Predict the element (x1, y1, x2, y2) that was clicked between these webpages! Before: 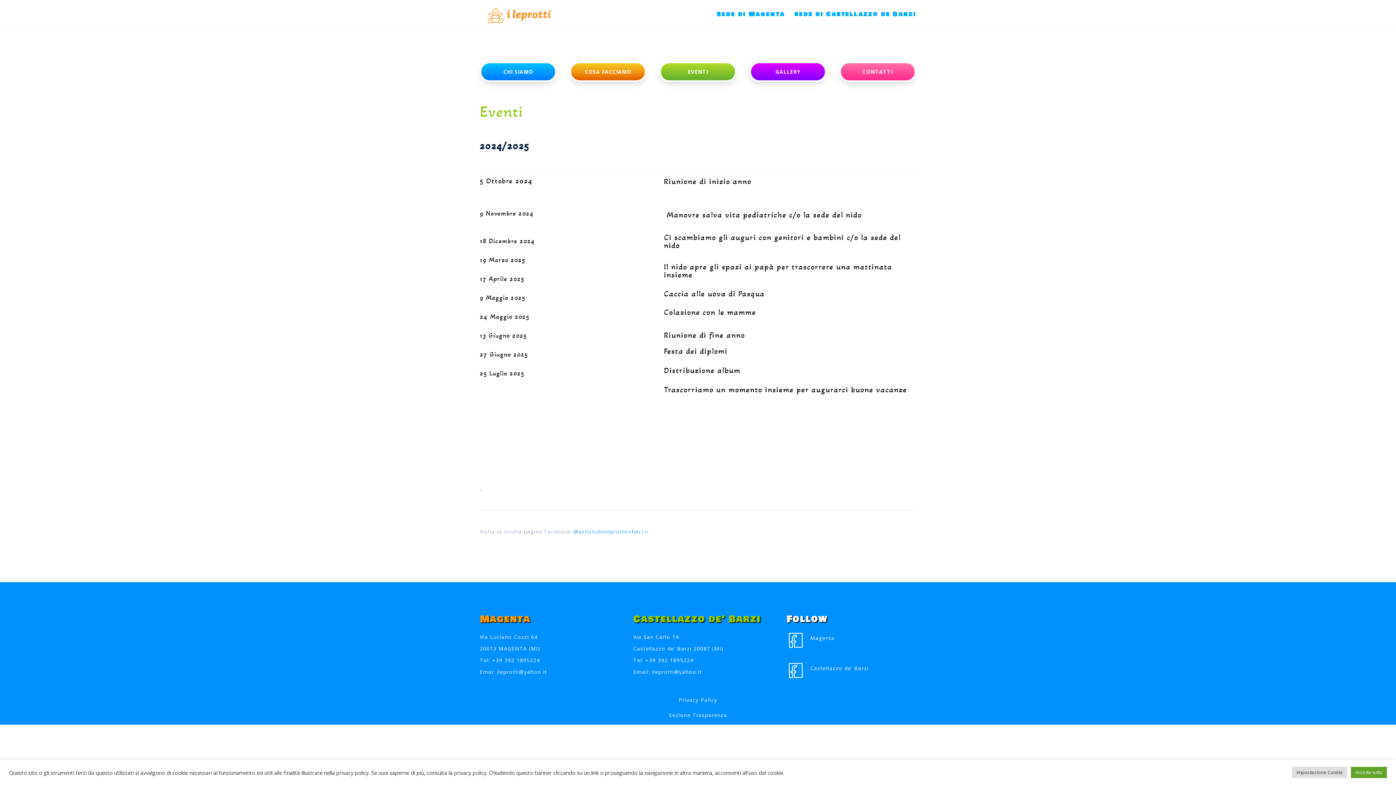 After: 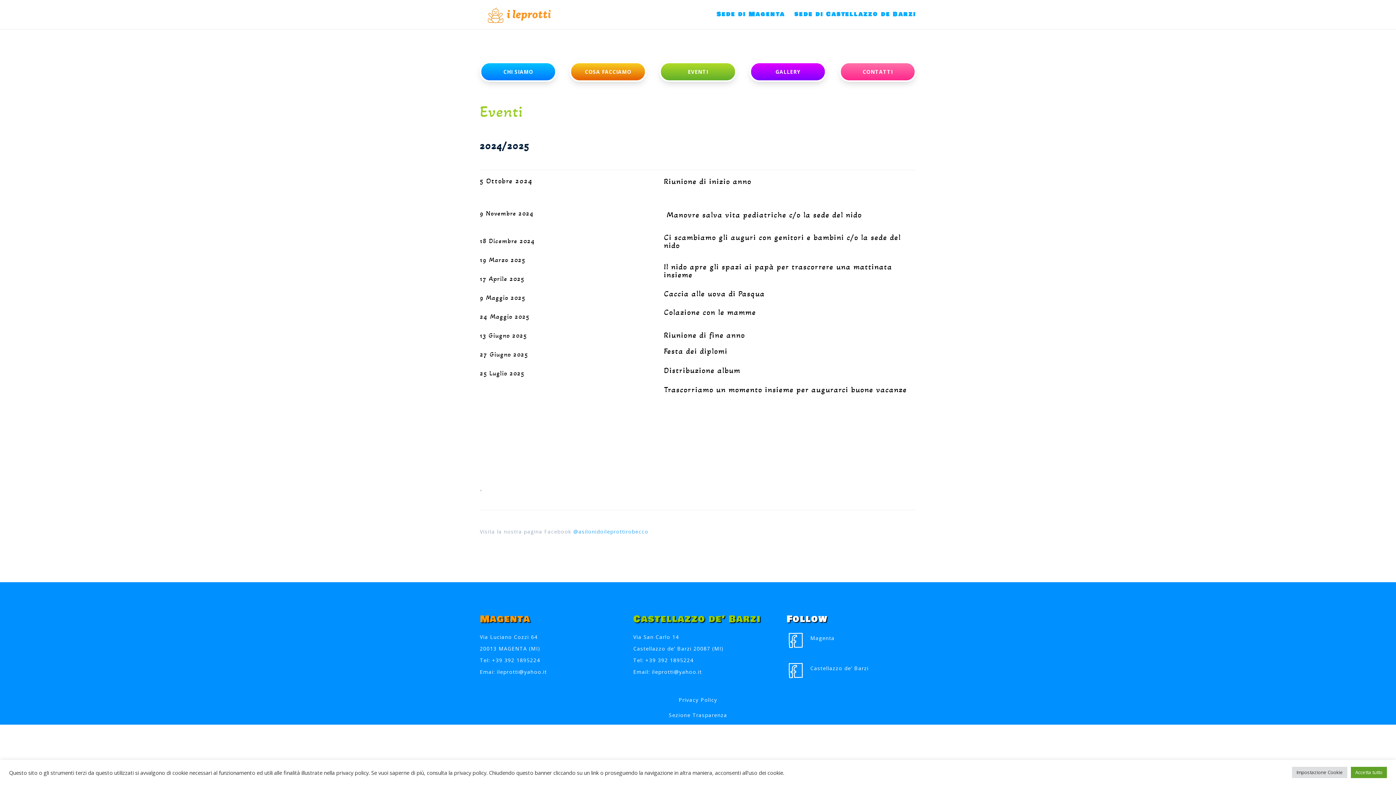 Action: label: Sezione Trasparenza bbox: (668, 712, 727, 718)